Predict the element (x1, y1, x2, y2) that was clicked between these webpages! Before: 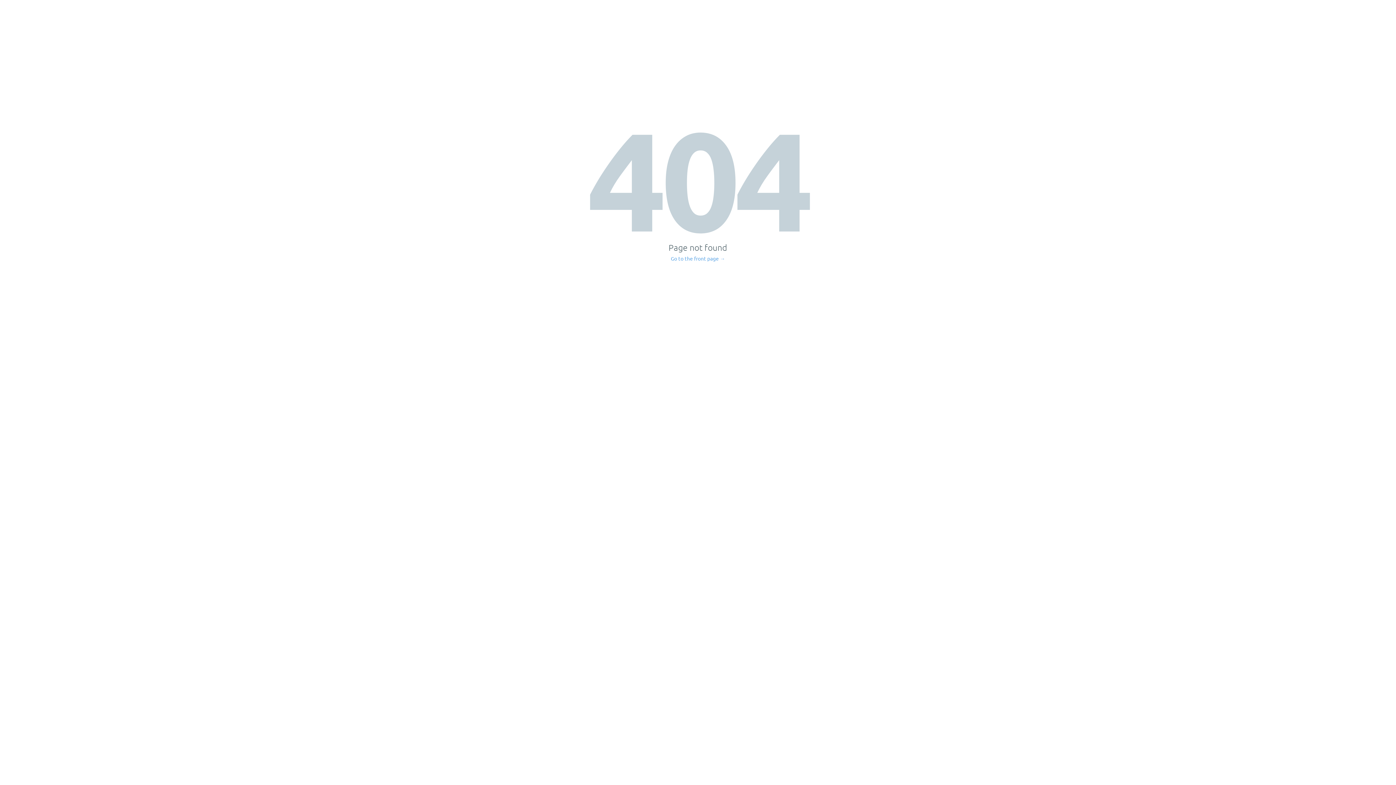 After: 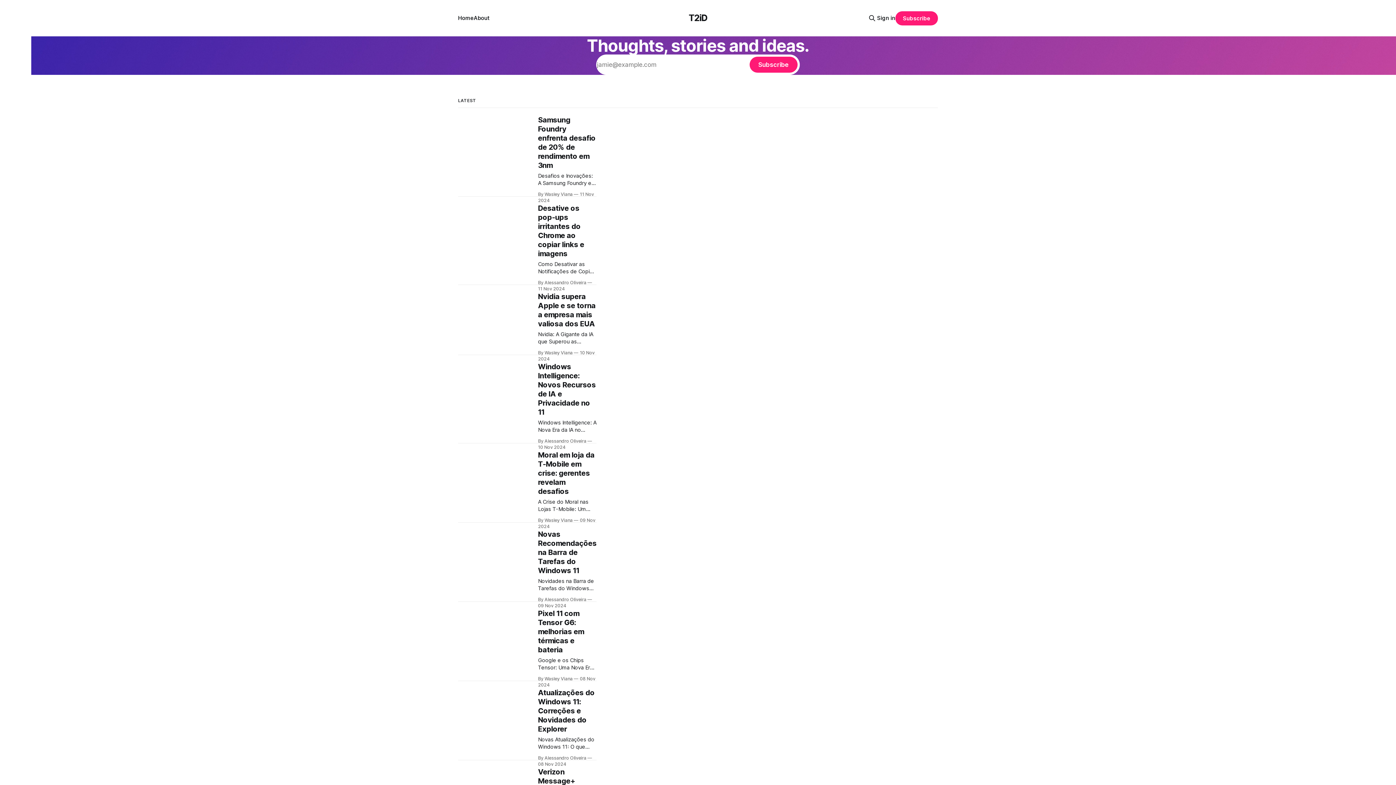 Action: label: Go to the front page → bbox: (671, 256, 725, 261)